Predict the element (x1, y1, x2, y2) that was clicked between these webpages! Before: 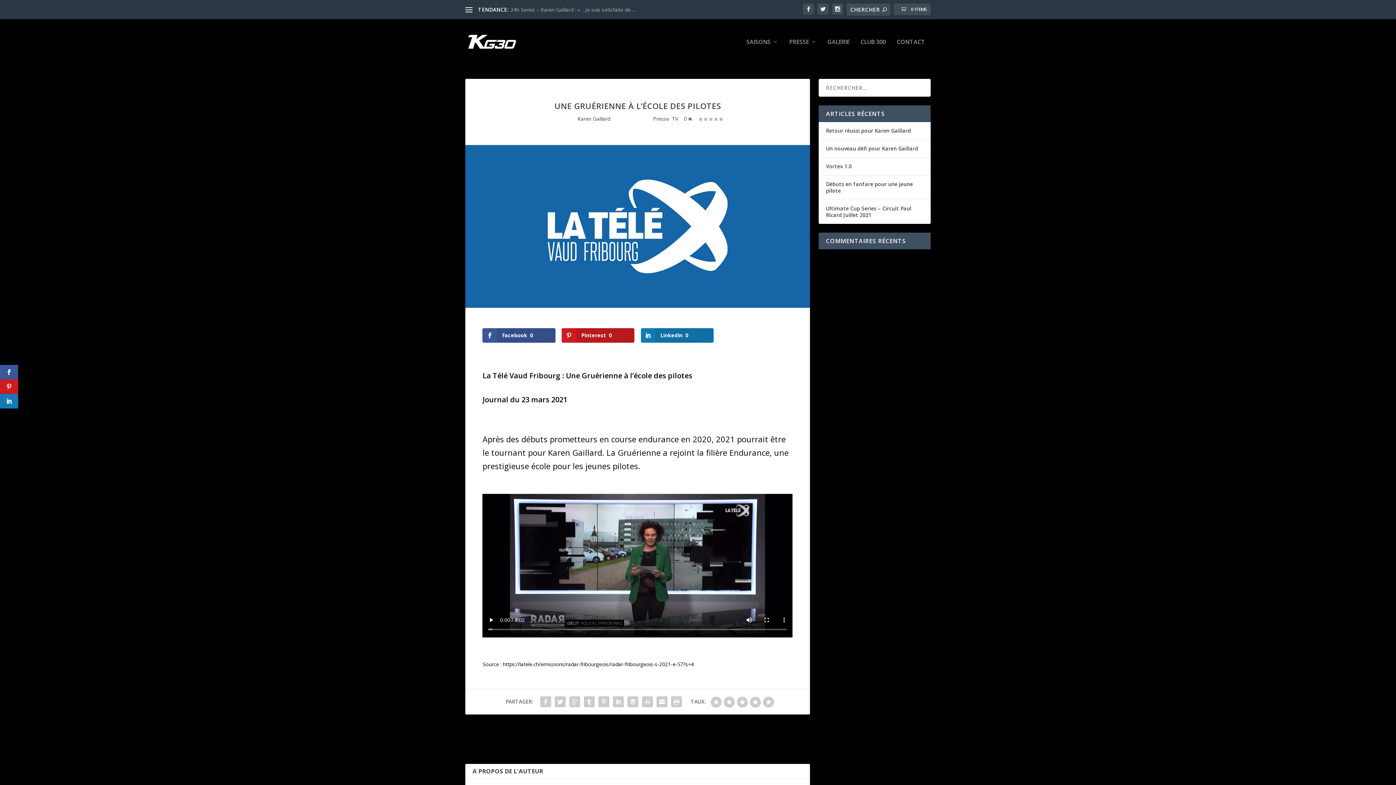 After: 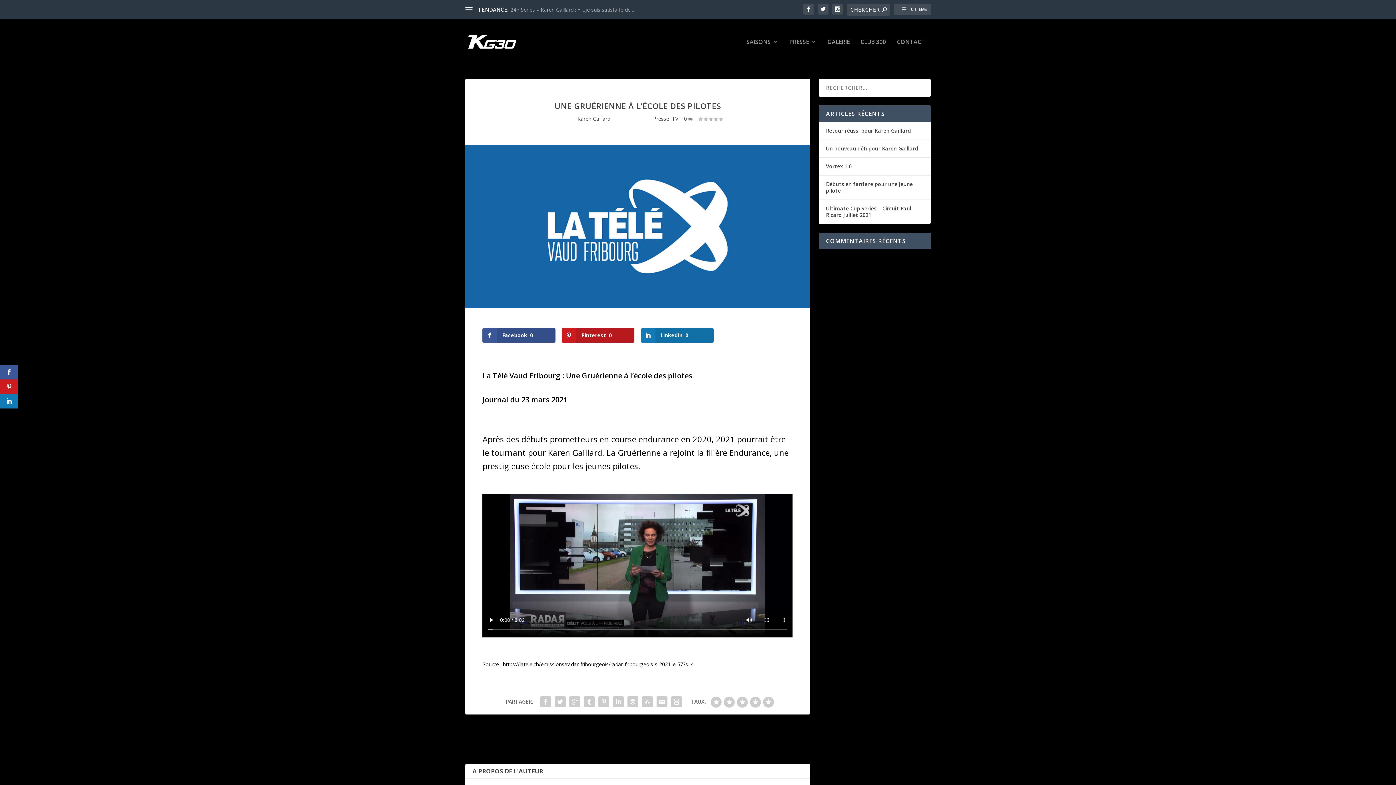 Action: label: 0  bbox: (684, 115, 692, 122)